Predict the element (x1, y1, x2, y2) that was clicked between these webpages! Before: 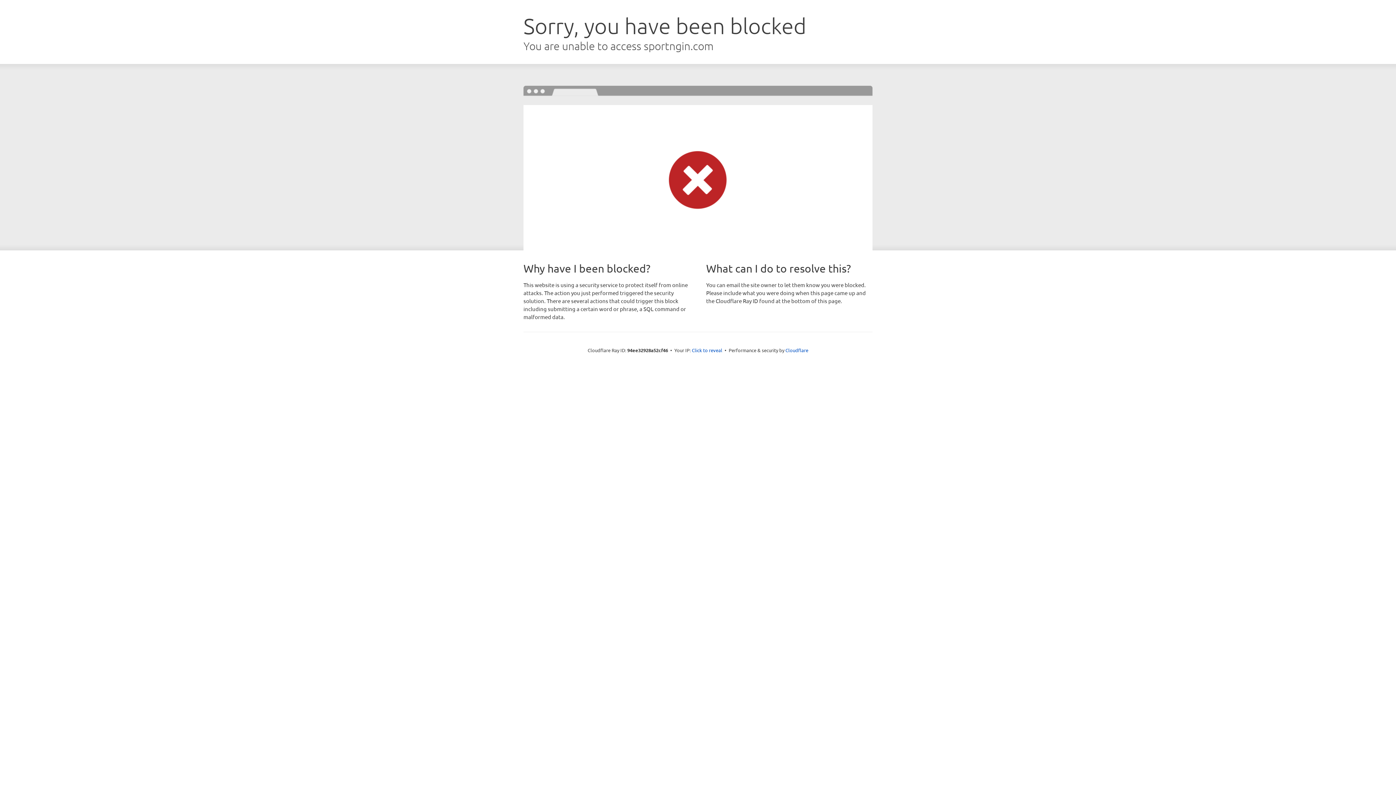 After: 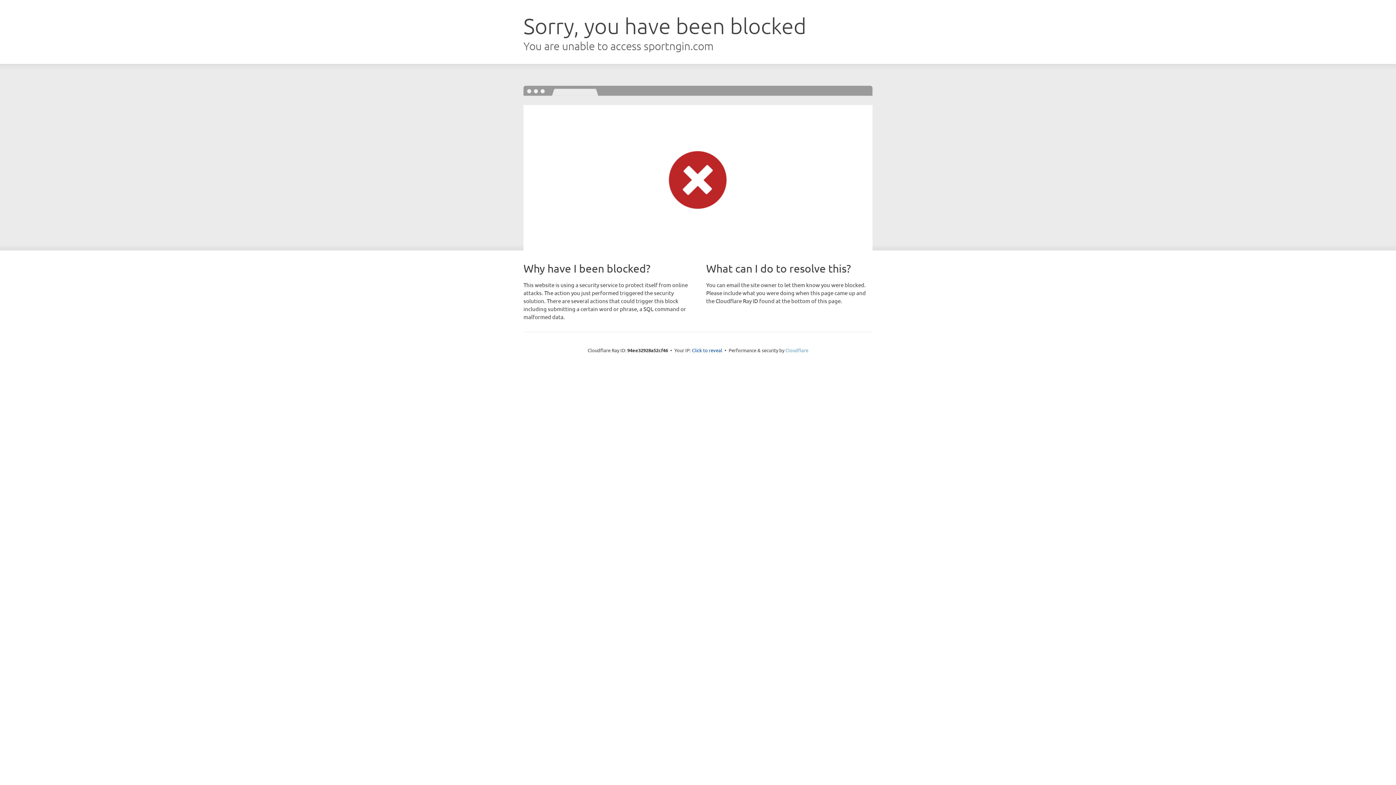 Action: bbox: (785, 347, 808, 353) label: Cloudflare